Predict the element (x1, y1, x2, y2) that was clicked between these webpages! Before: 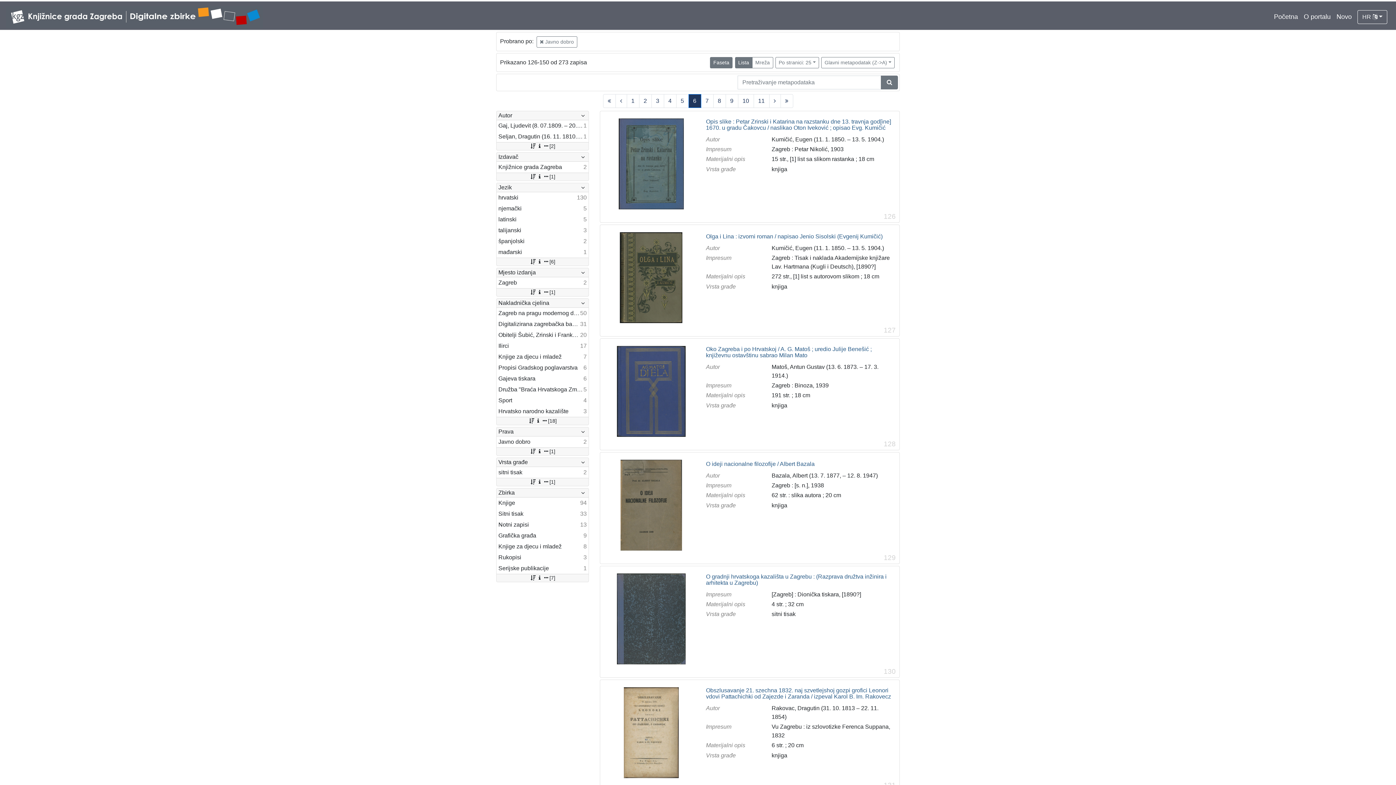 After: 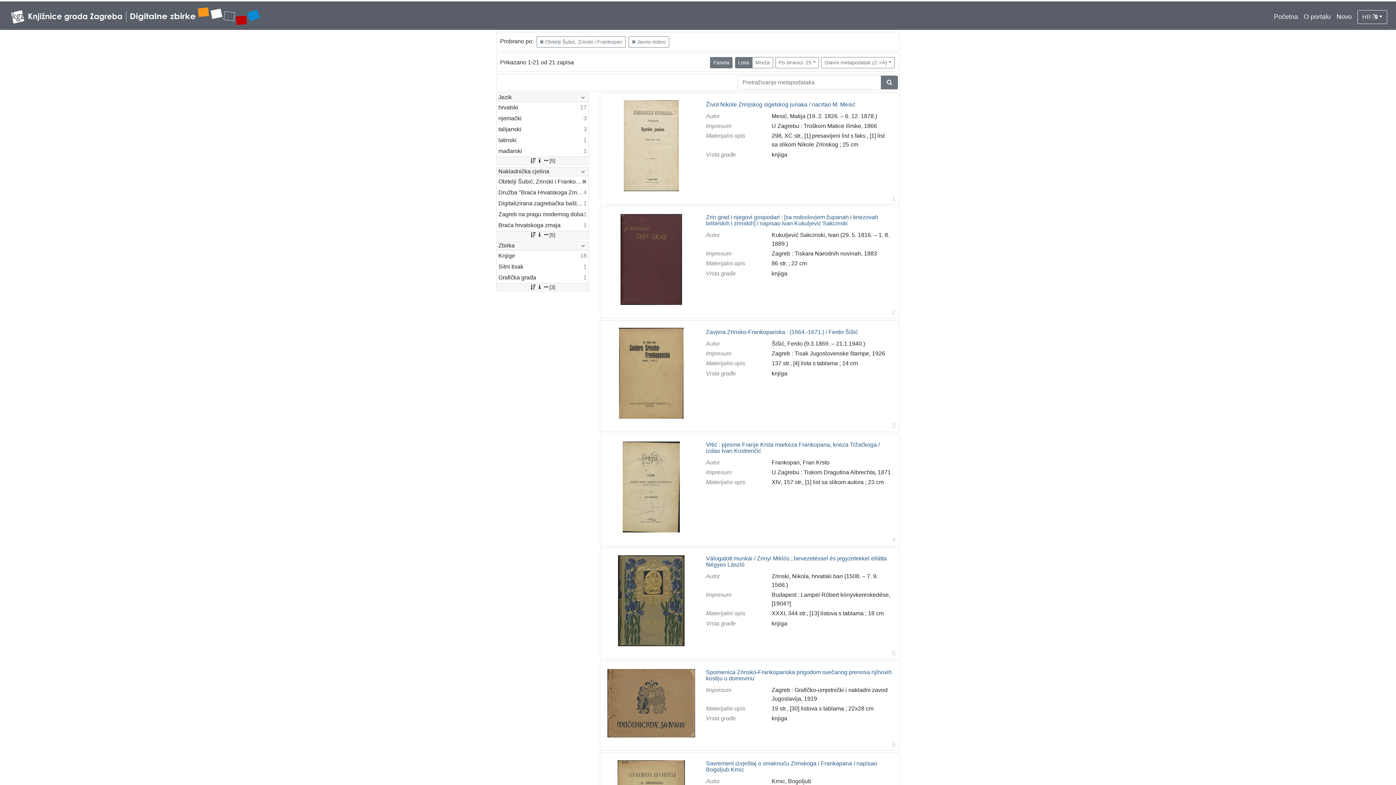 Action: bbox: (496, 329, 588, 340) label: Obitelji Šubić, Zrinski i Frankopan
20